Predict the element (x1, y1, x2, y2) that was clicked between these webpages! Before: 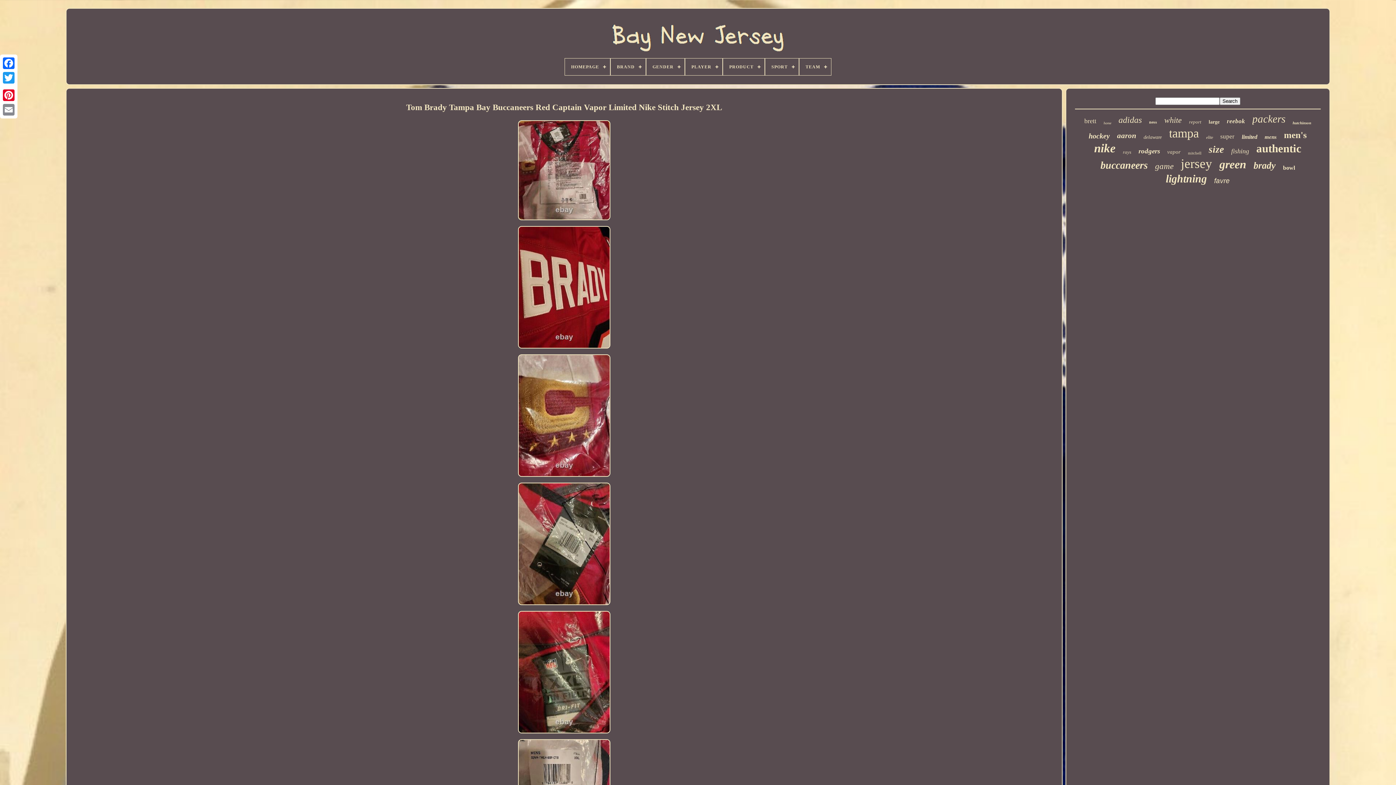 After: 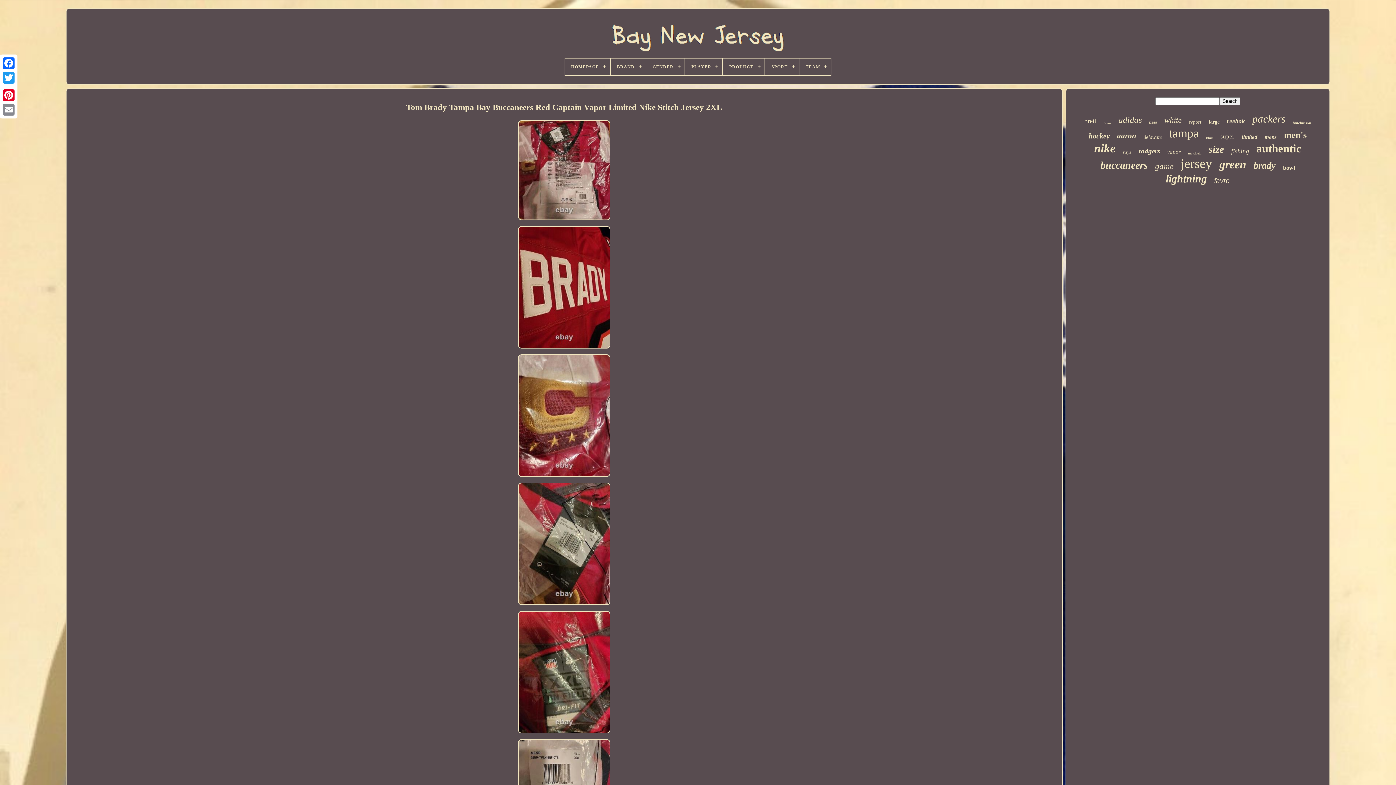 Action: bbox: (515, 218, 612, 223)